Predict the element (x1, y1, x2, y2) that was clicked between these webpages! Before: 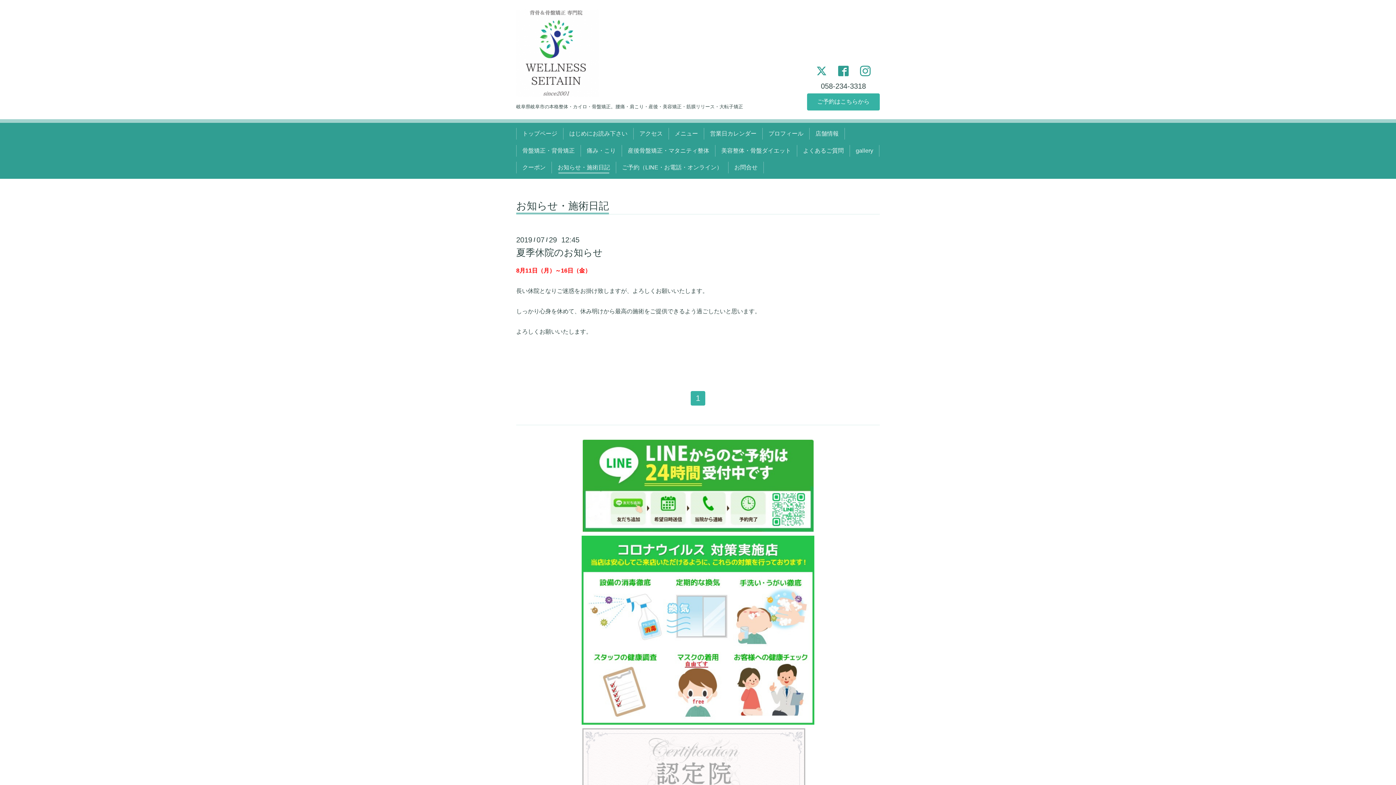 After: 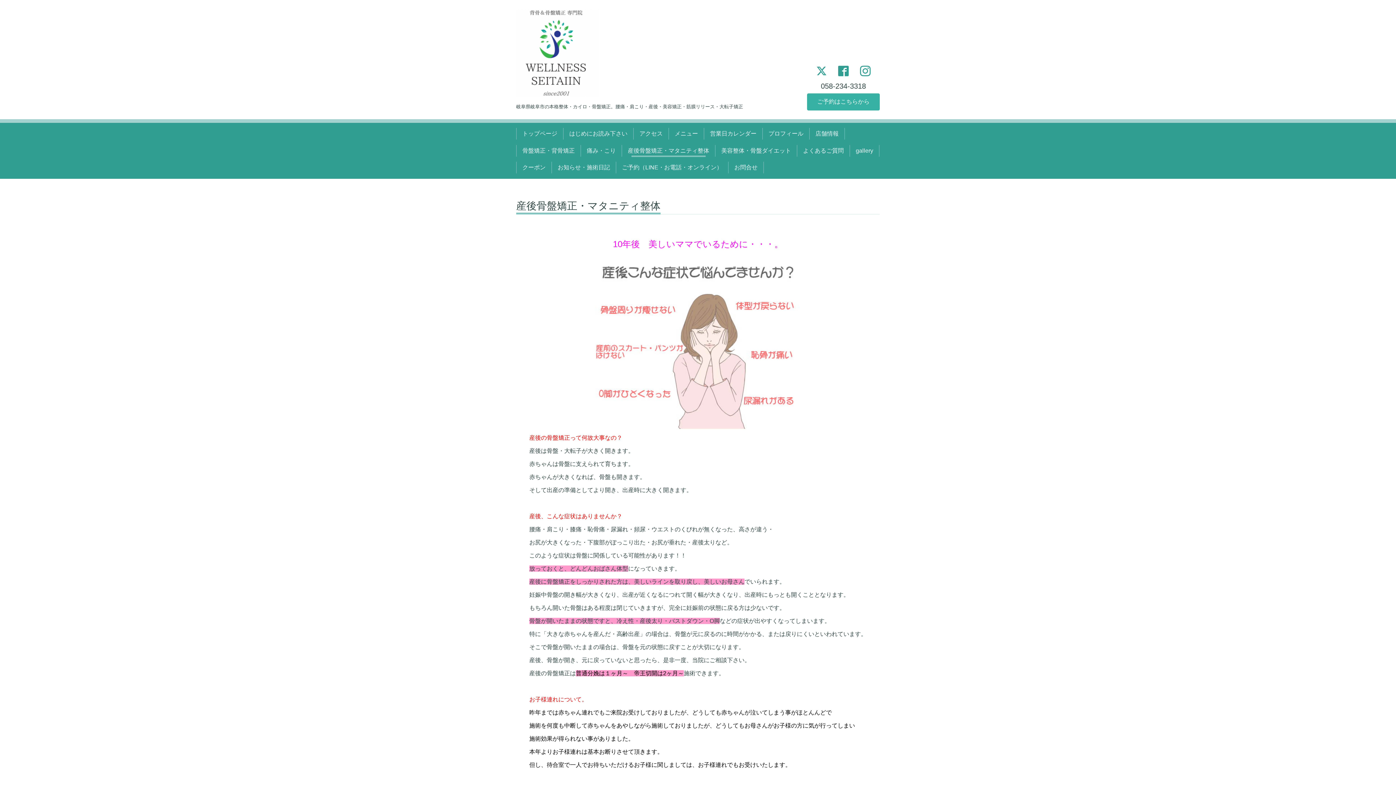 Action: label: 産後骨盤矯正・マタニティ整体 bbox: (625, 145, 712, 156)